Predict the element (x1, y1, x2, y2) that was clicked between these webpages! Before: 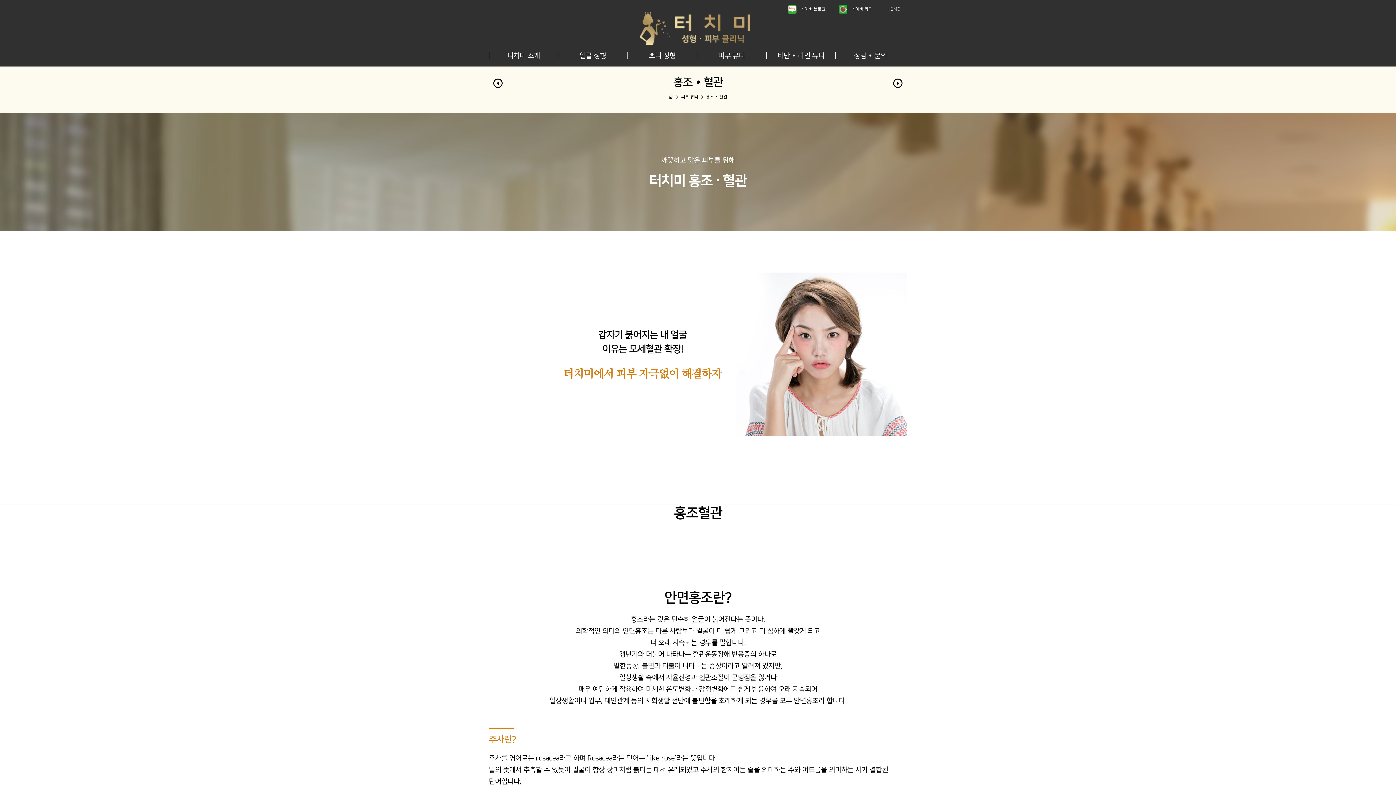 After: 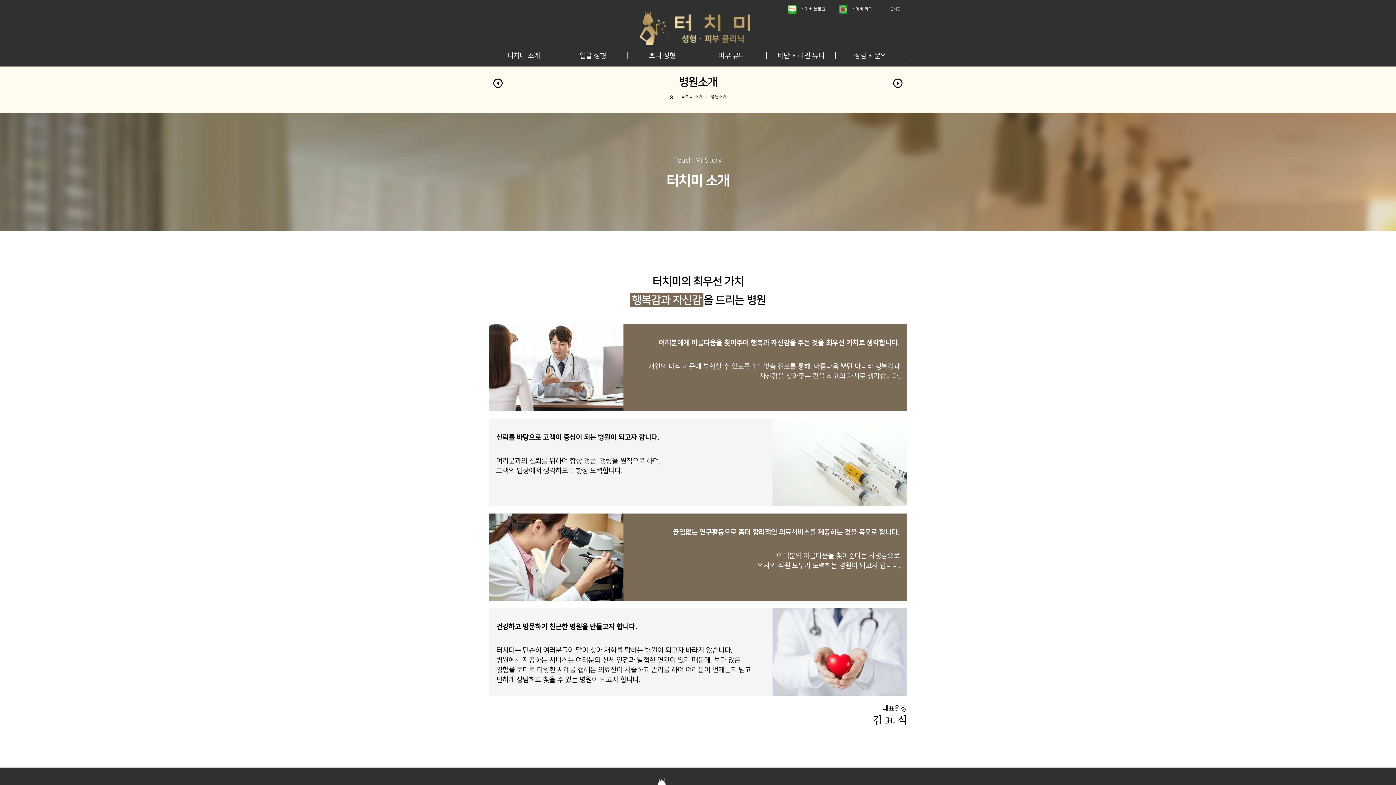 Action: label: 터치미 소개 bbox: (489, 44, 558, 66)